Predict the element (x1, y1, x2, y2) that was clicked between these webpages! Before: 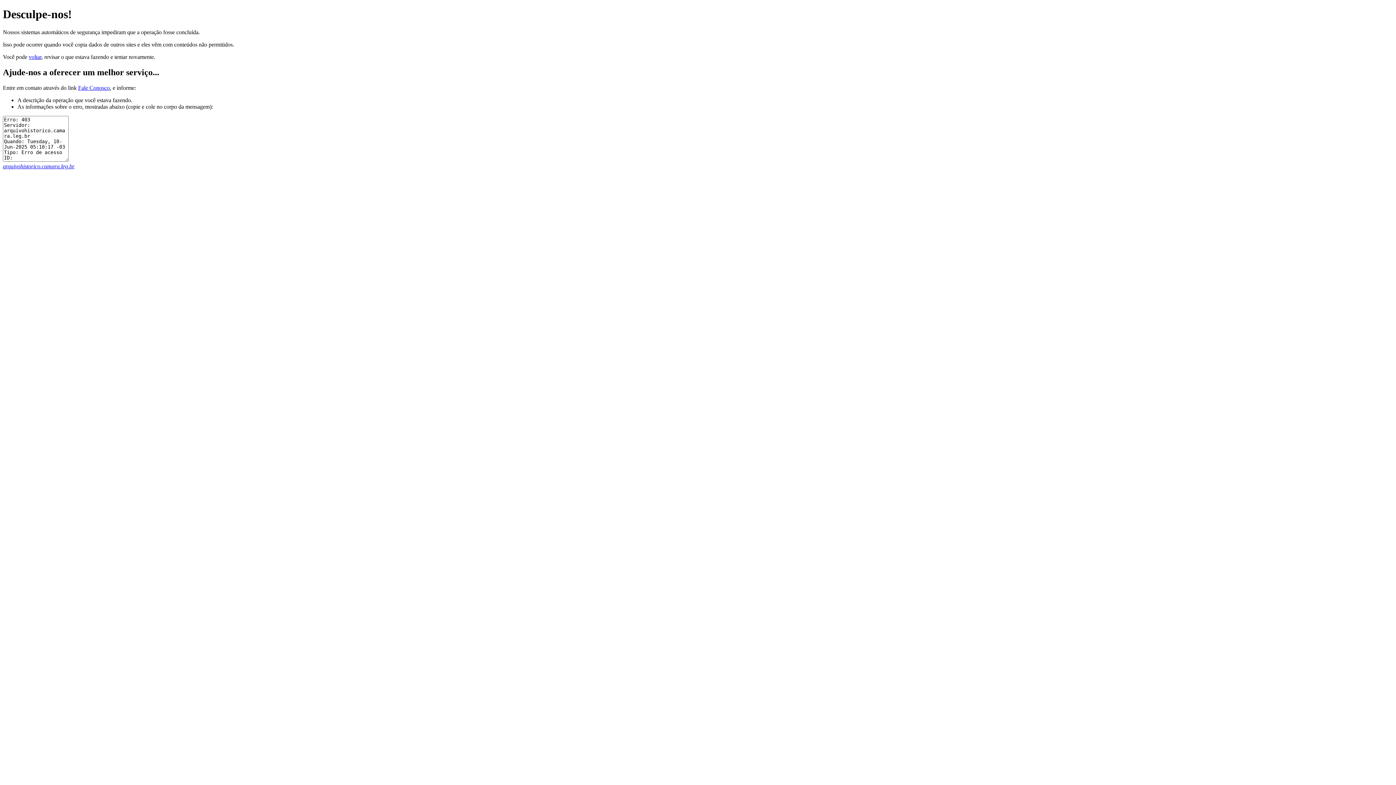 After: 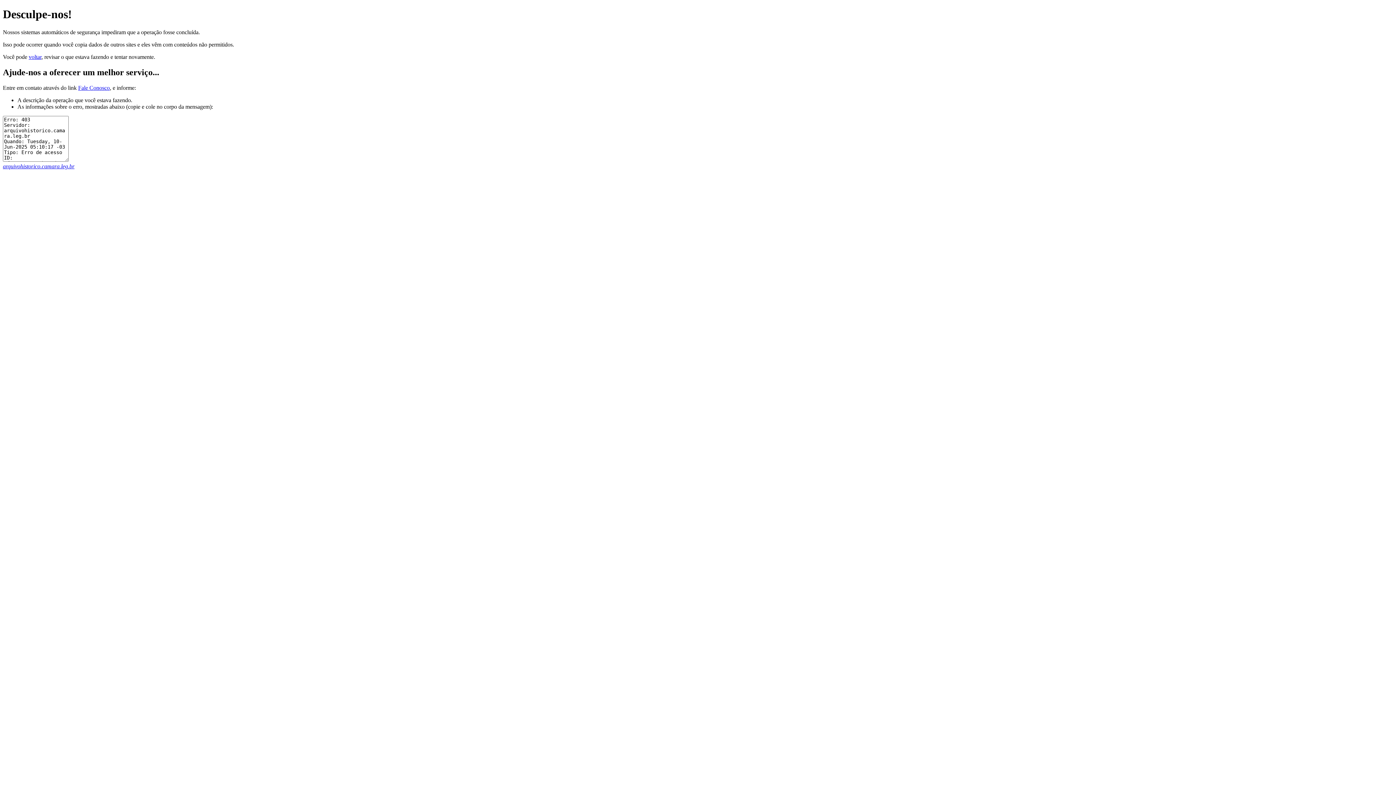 Action: label: Fale Conosco bbox: (78, 84, 109, 90)